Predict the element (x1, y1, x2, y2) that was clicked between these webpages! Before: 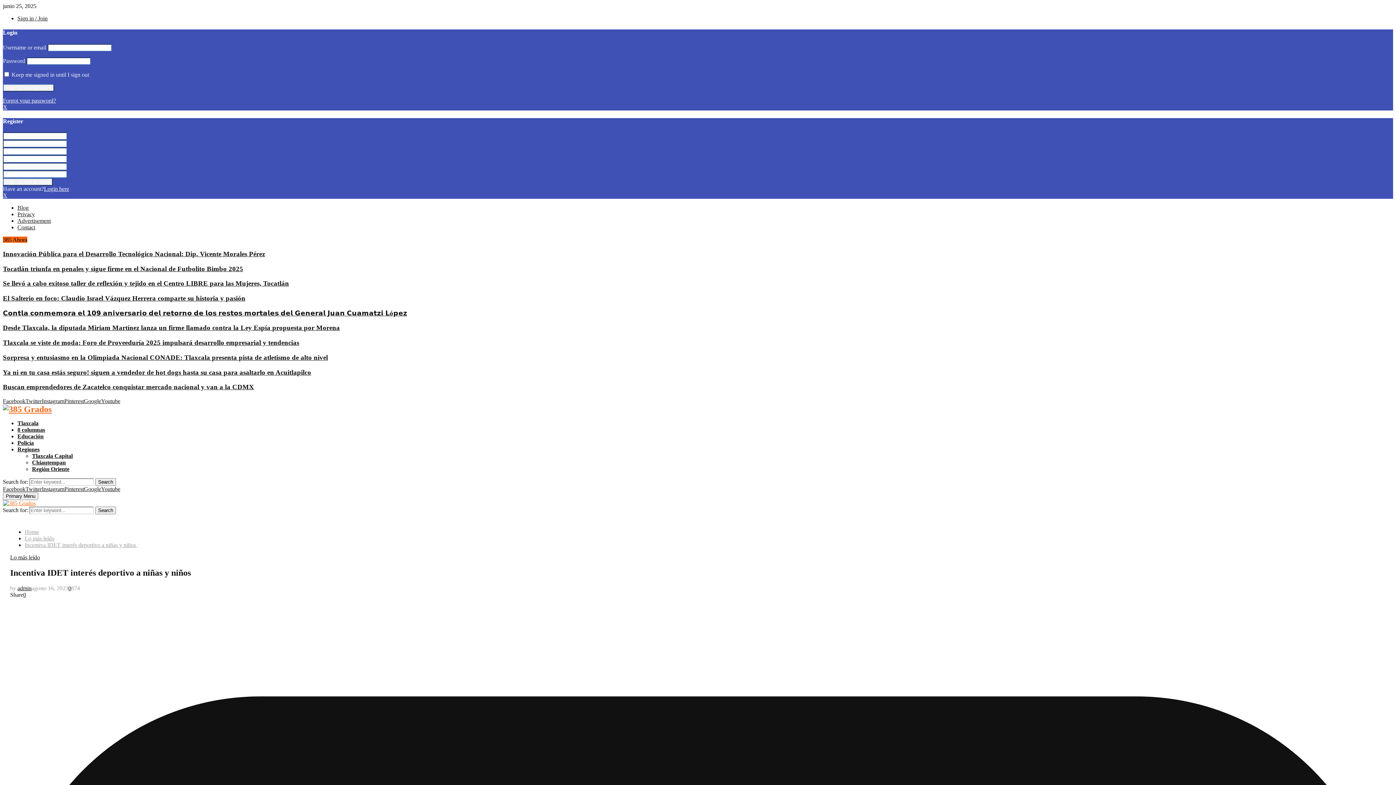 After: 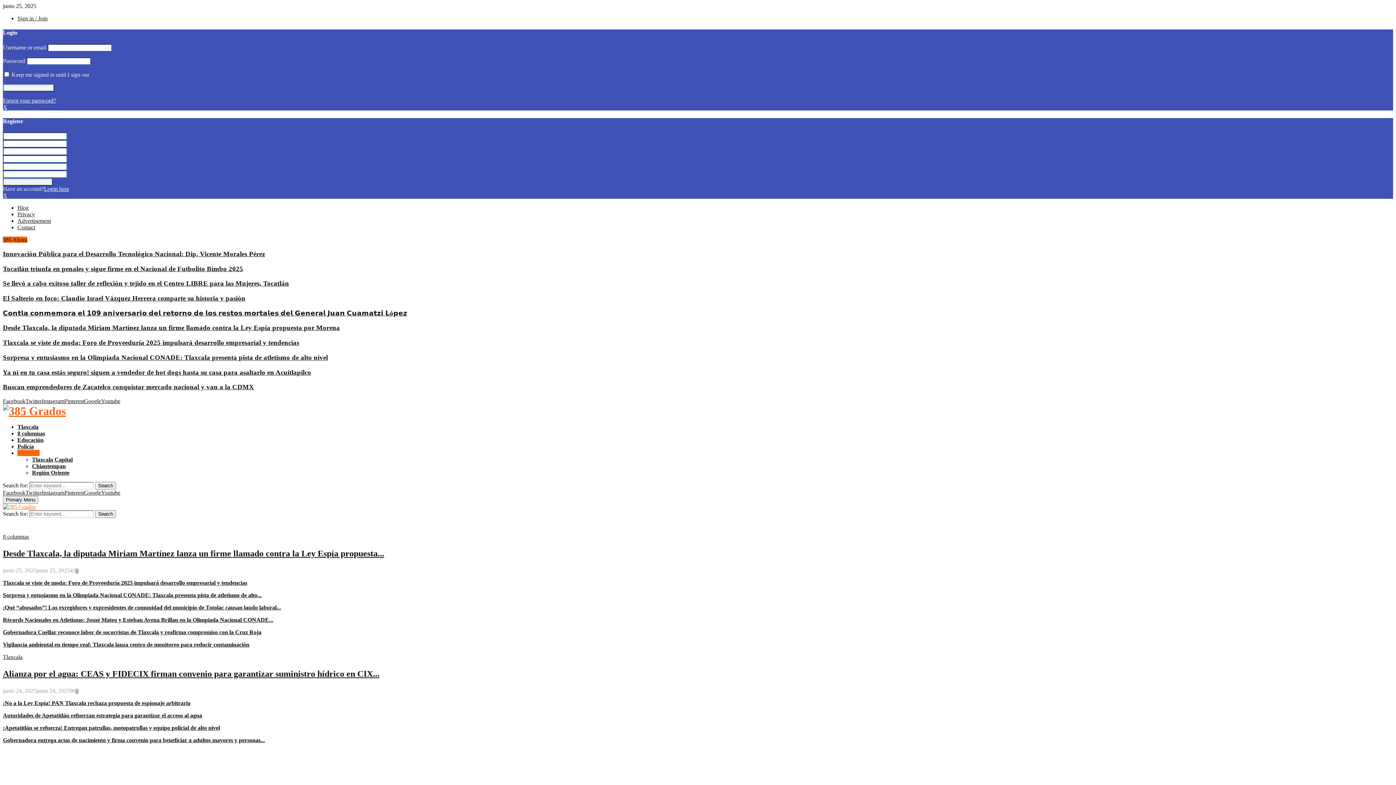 Action: bbox: (95, 478, 116, 486) label: Search